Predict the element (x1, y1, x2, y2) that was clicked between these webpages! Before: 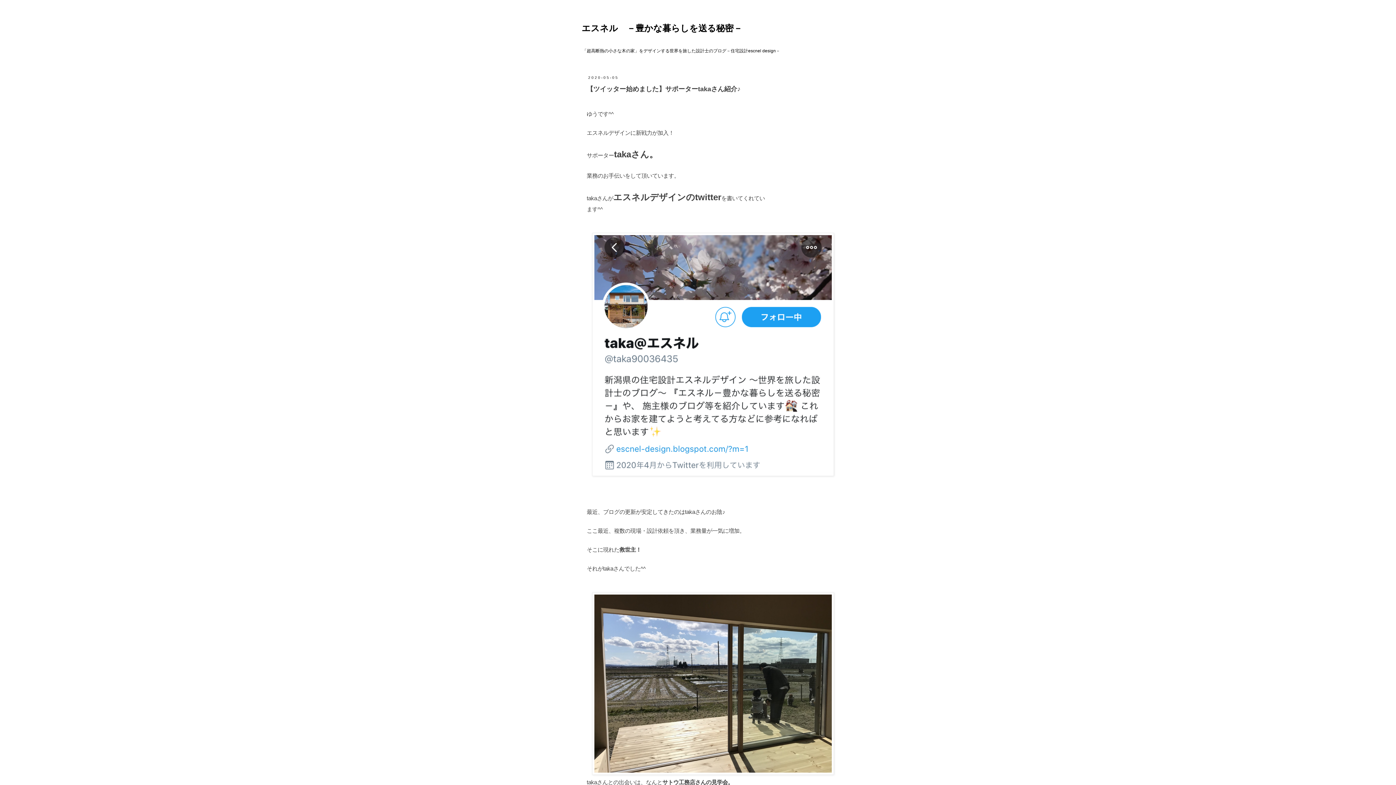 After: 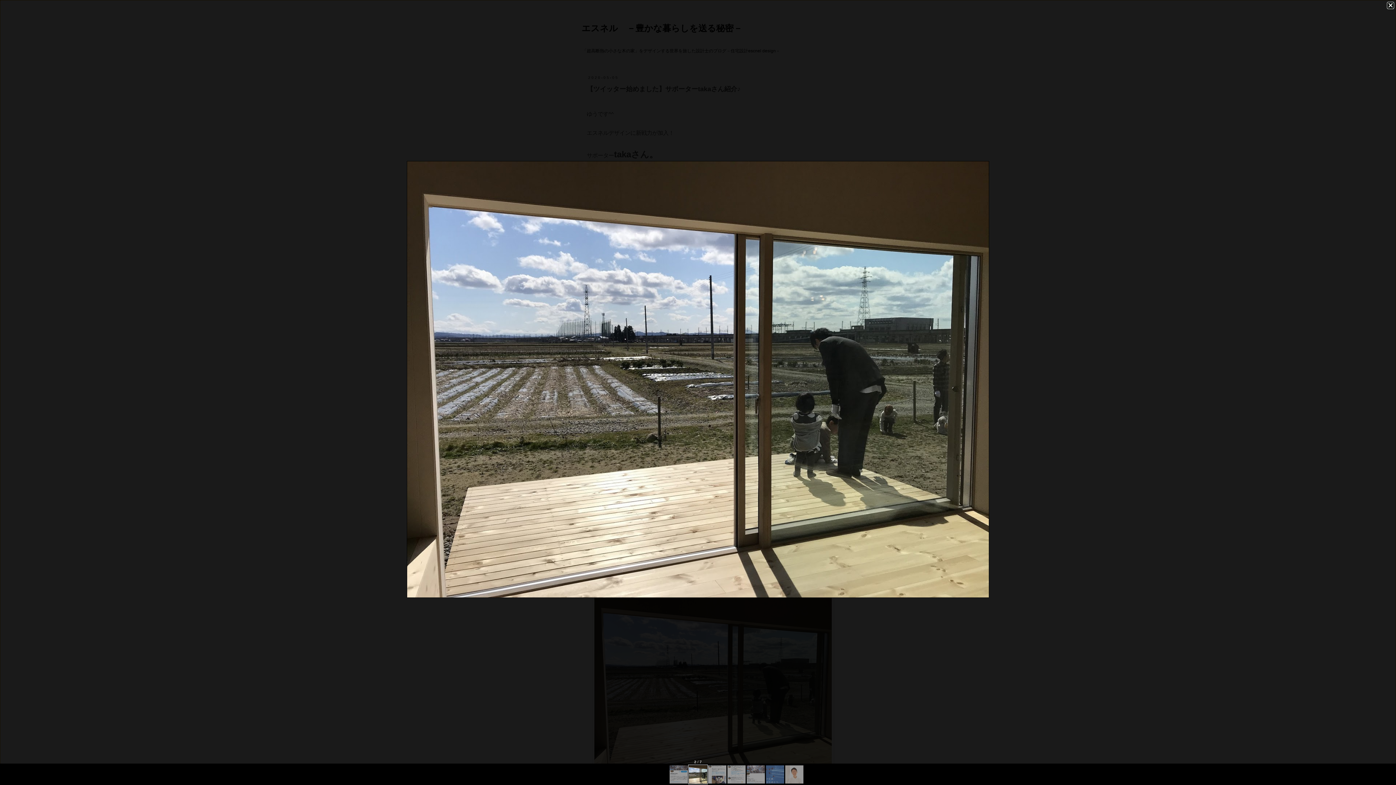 Action: bbox: (592, 770, 834, 776)